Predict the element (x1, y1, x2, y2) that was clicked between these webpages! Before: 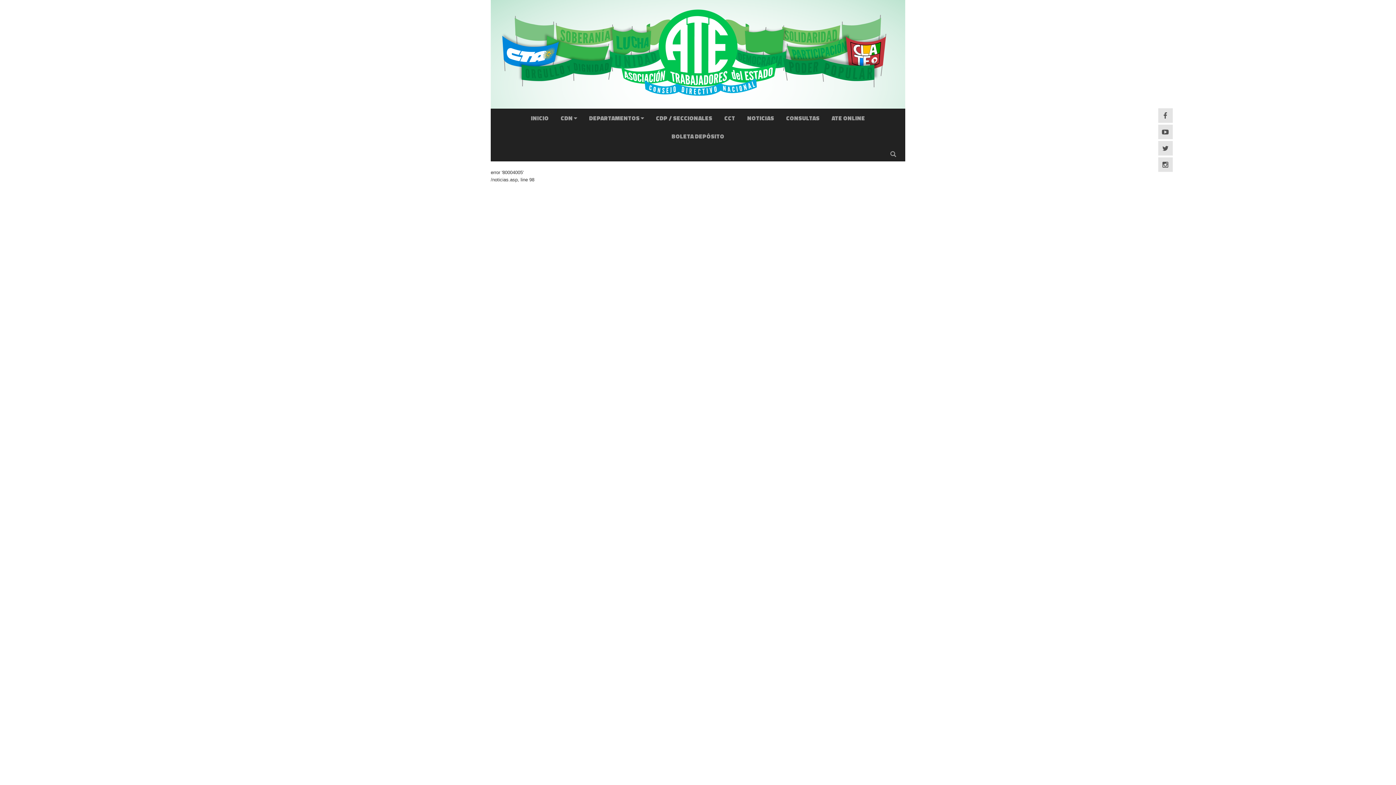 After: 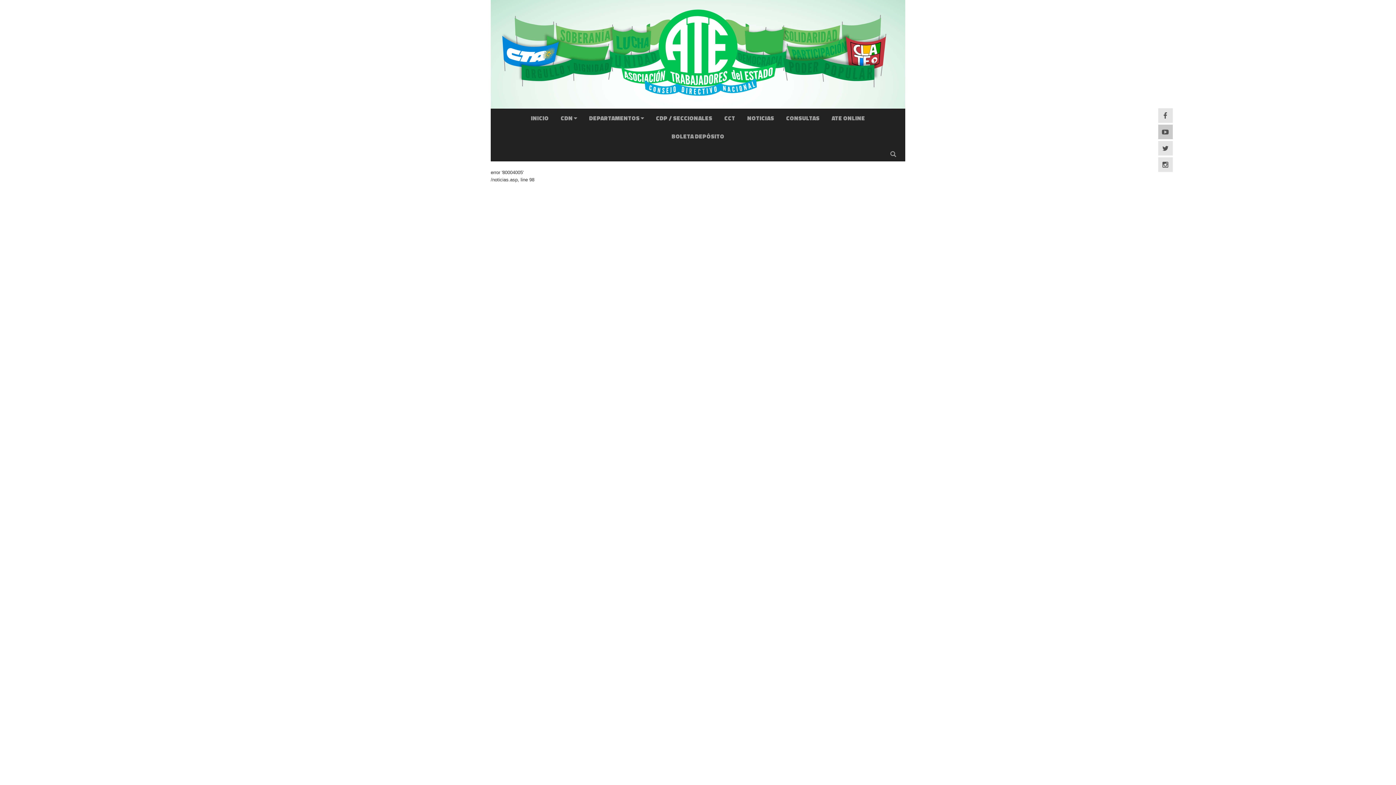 Action: bbox: (1162, 128, 1169, 135)